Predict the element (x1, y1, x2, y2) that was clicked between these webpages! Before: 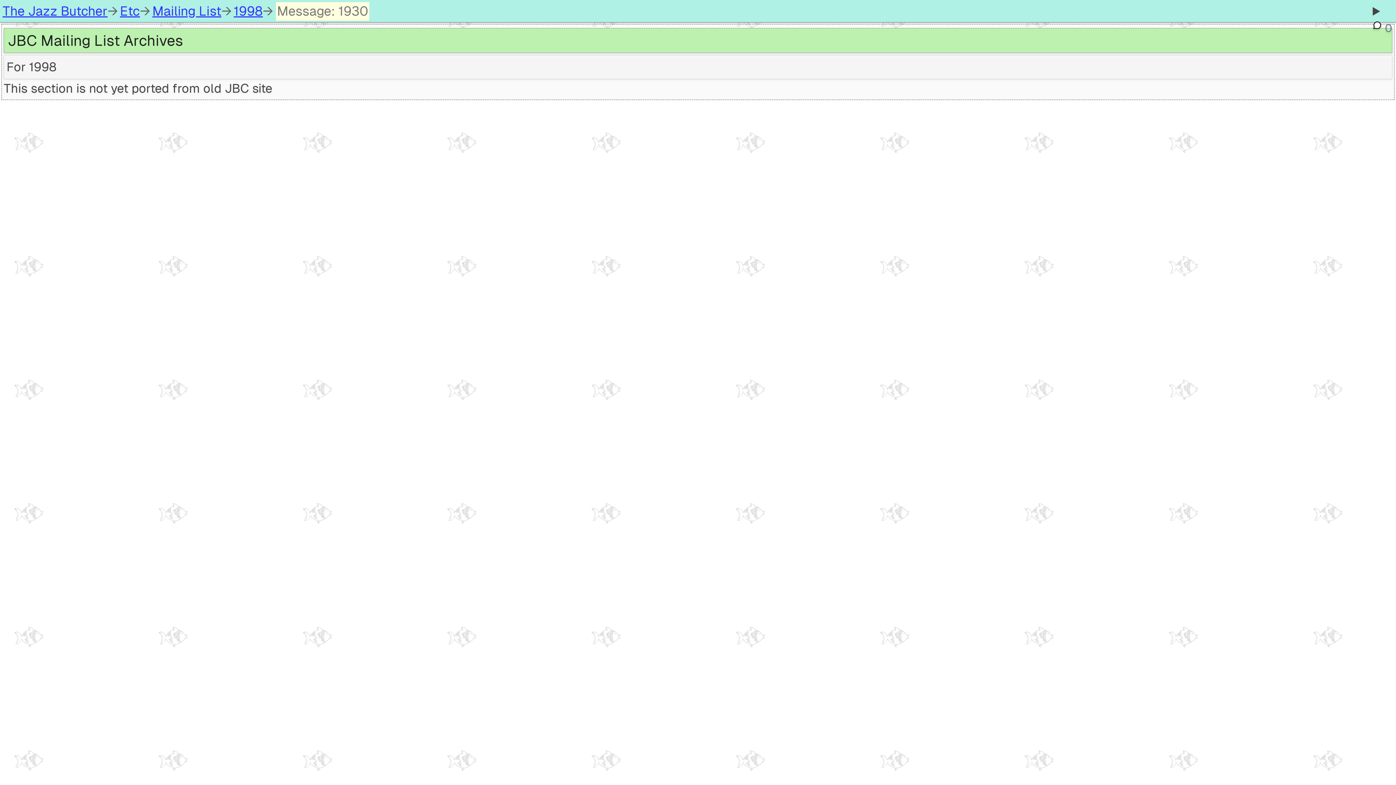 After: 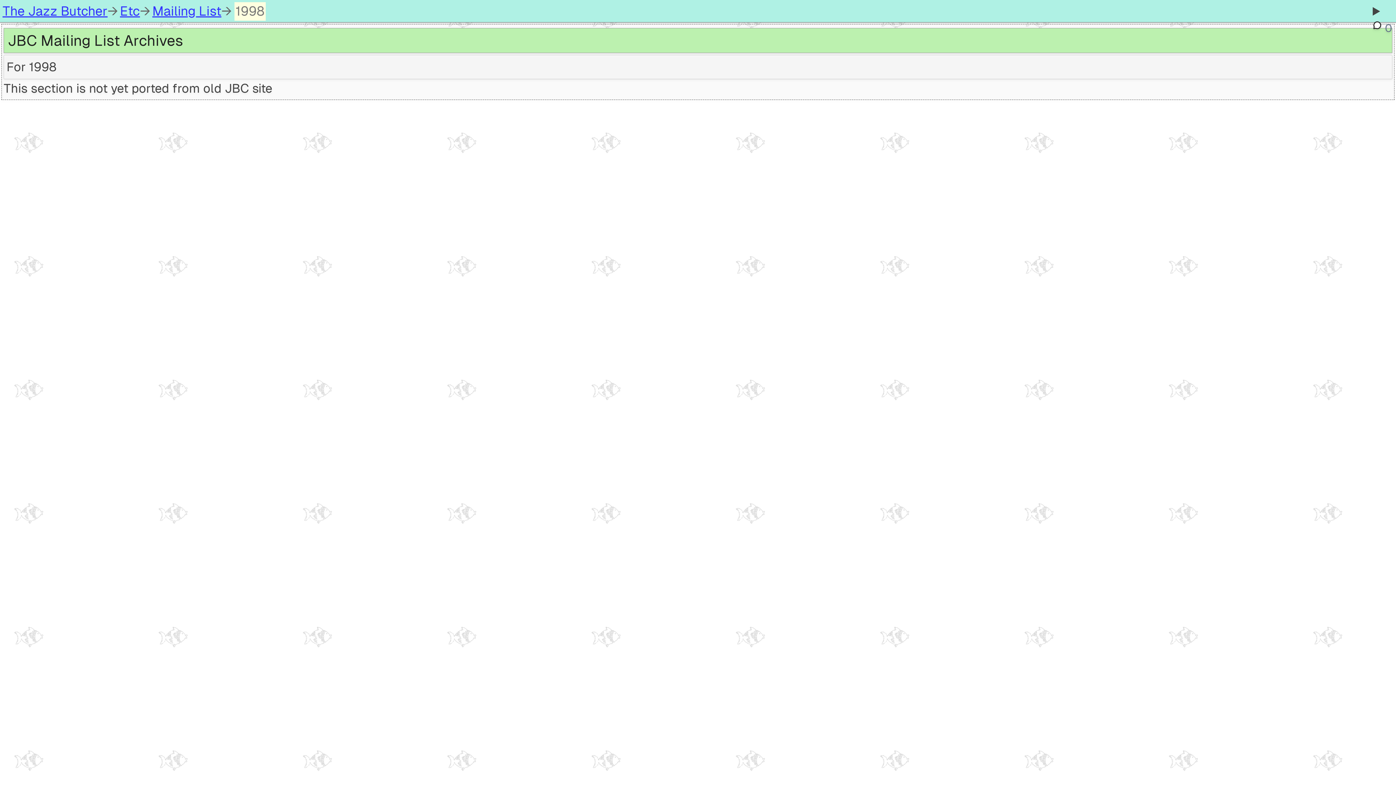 Action: label: 1998 bbox: (233, 3, 262, 20)